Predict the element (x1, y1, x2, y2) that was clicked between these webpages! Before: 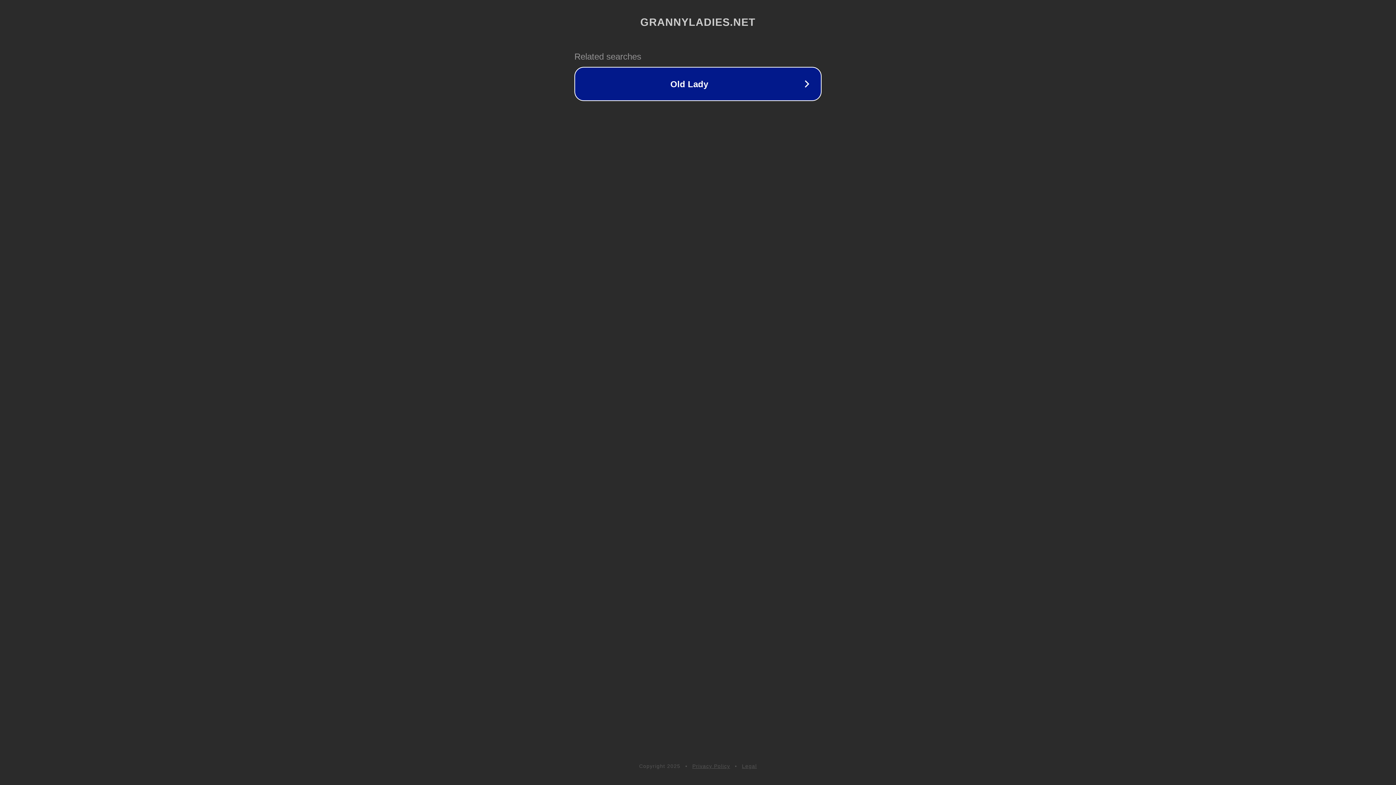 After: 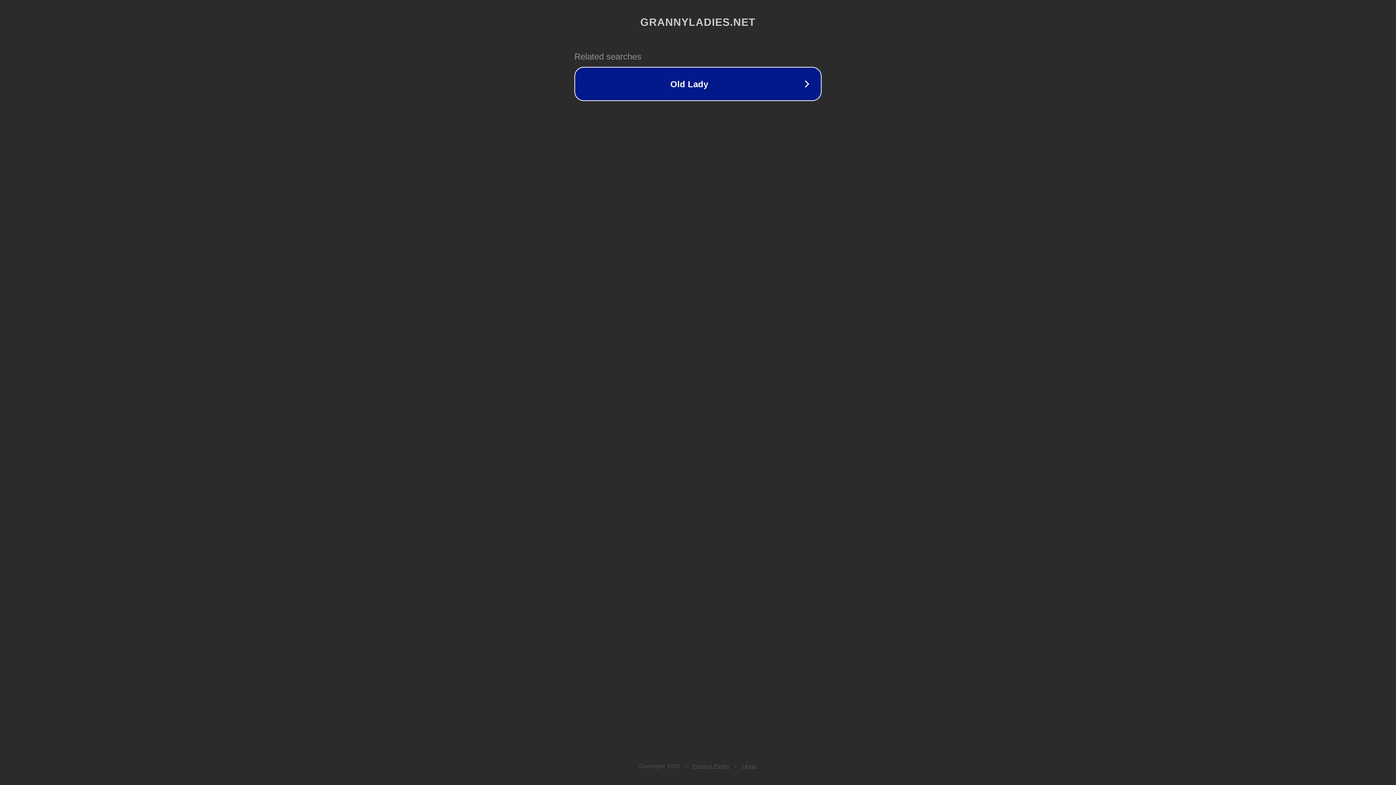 Action: label: Legal bbox: (742, 763, 757, 769)